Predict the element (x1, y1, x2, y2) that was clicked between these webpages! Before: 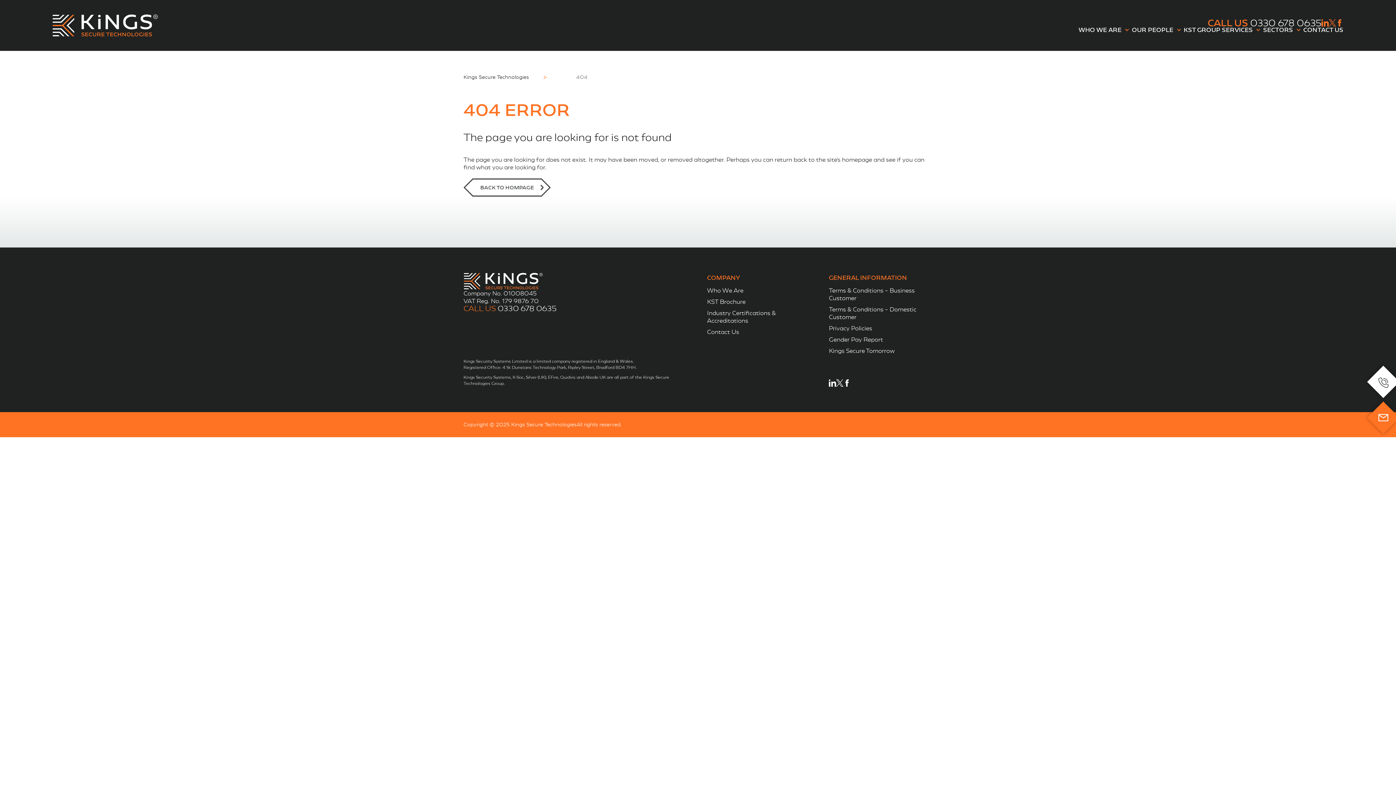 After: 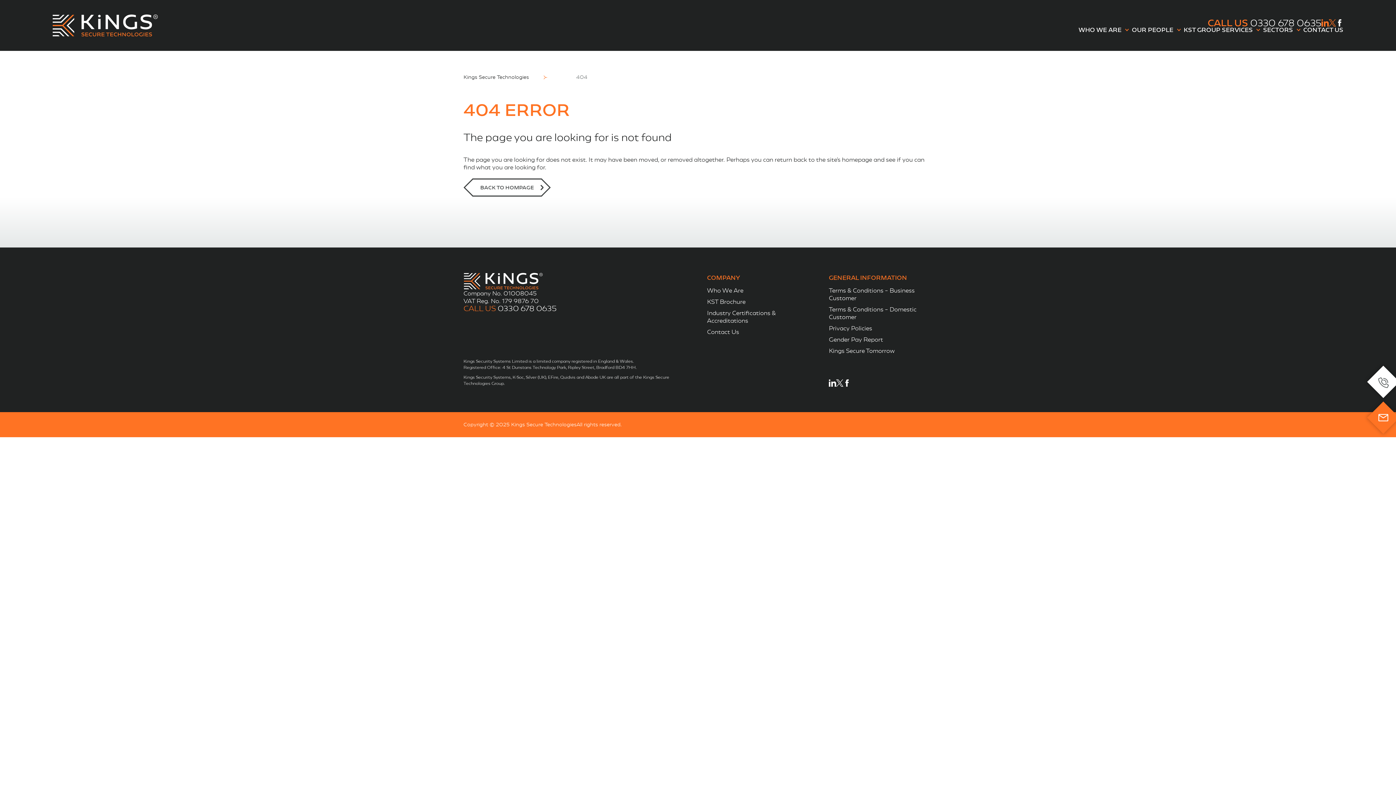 Action: bbox: (1336, 19, 1343, 26)